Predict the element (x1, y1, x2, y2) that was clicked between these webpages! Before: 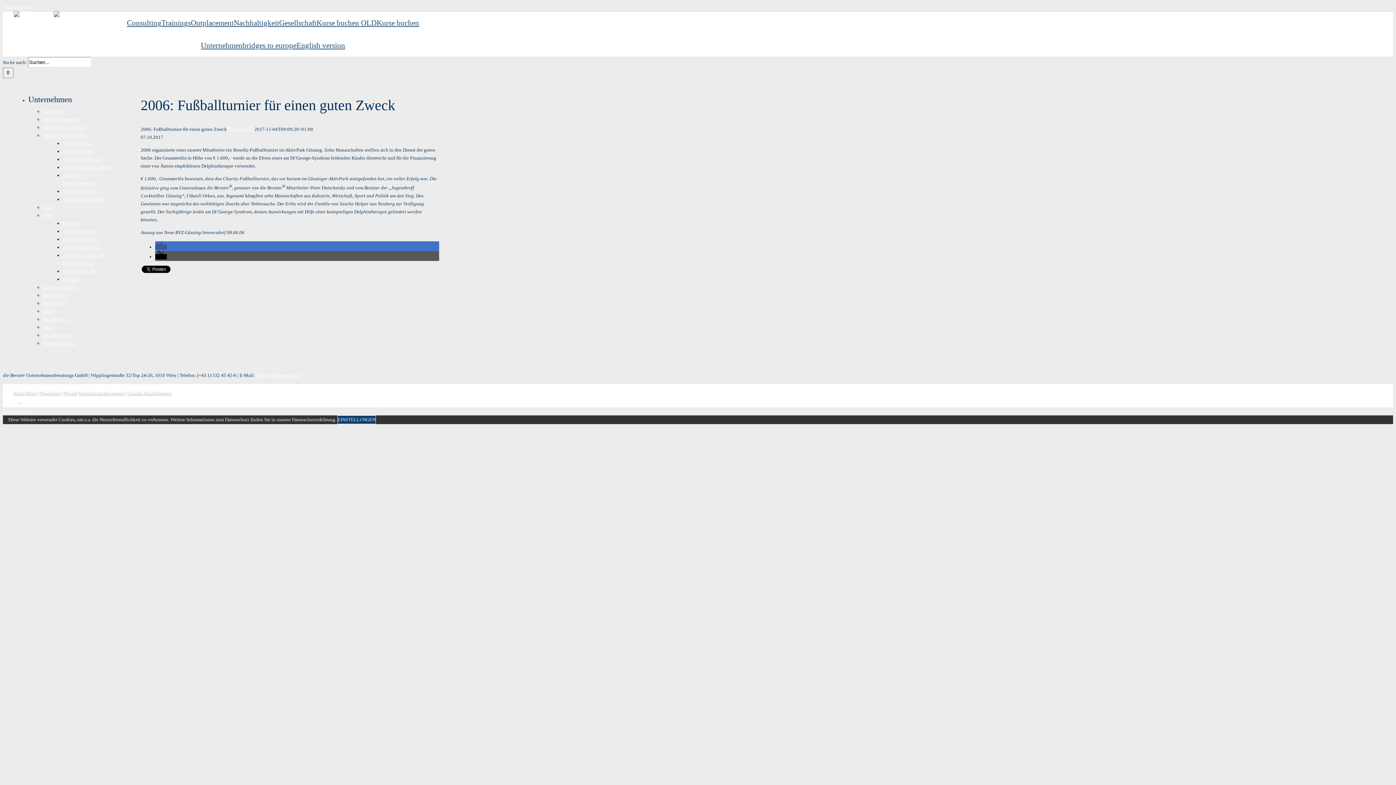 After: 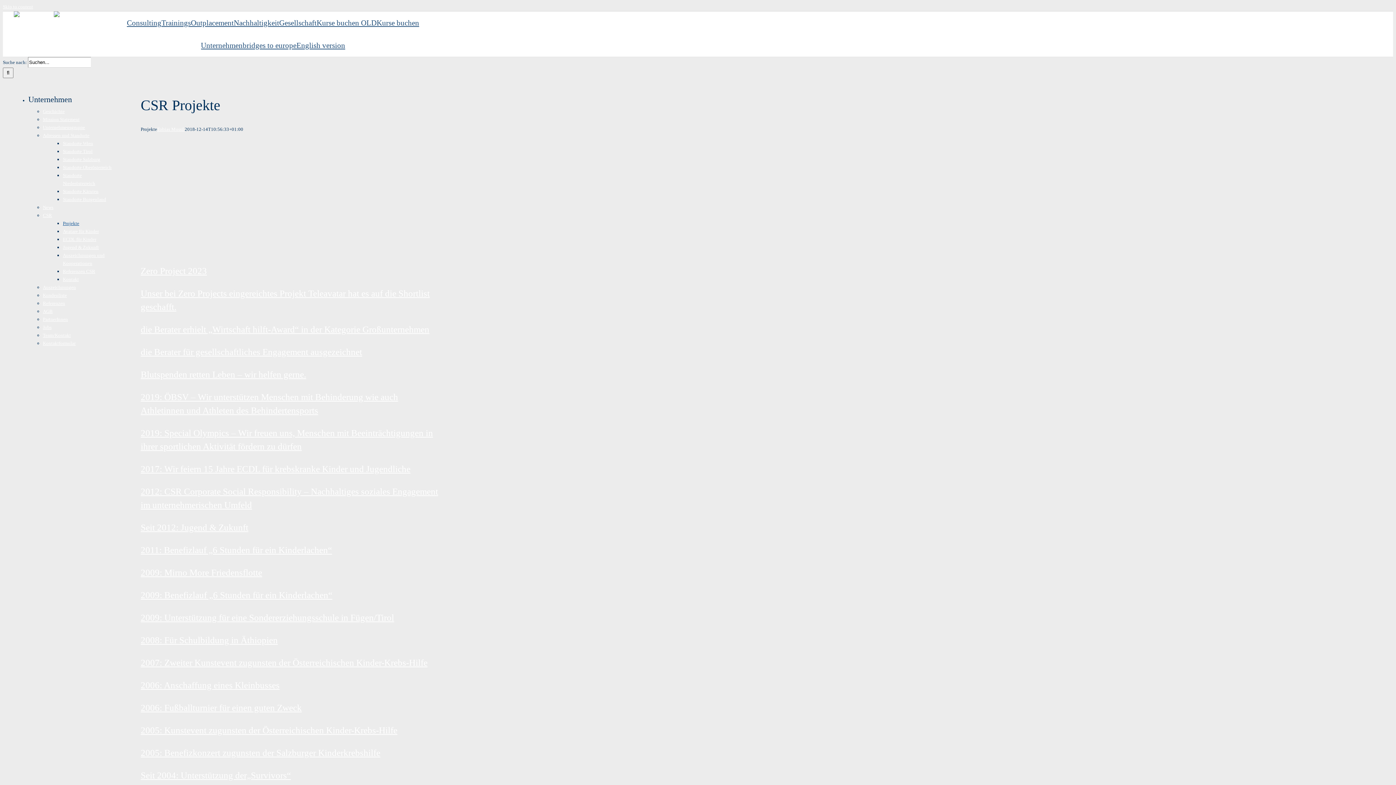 Action: label: Projekte bbox: (62, 220, 79, 226)